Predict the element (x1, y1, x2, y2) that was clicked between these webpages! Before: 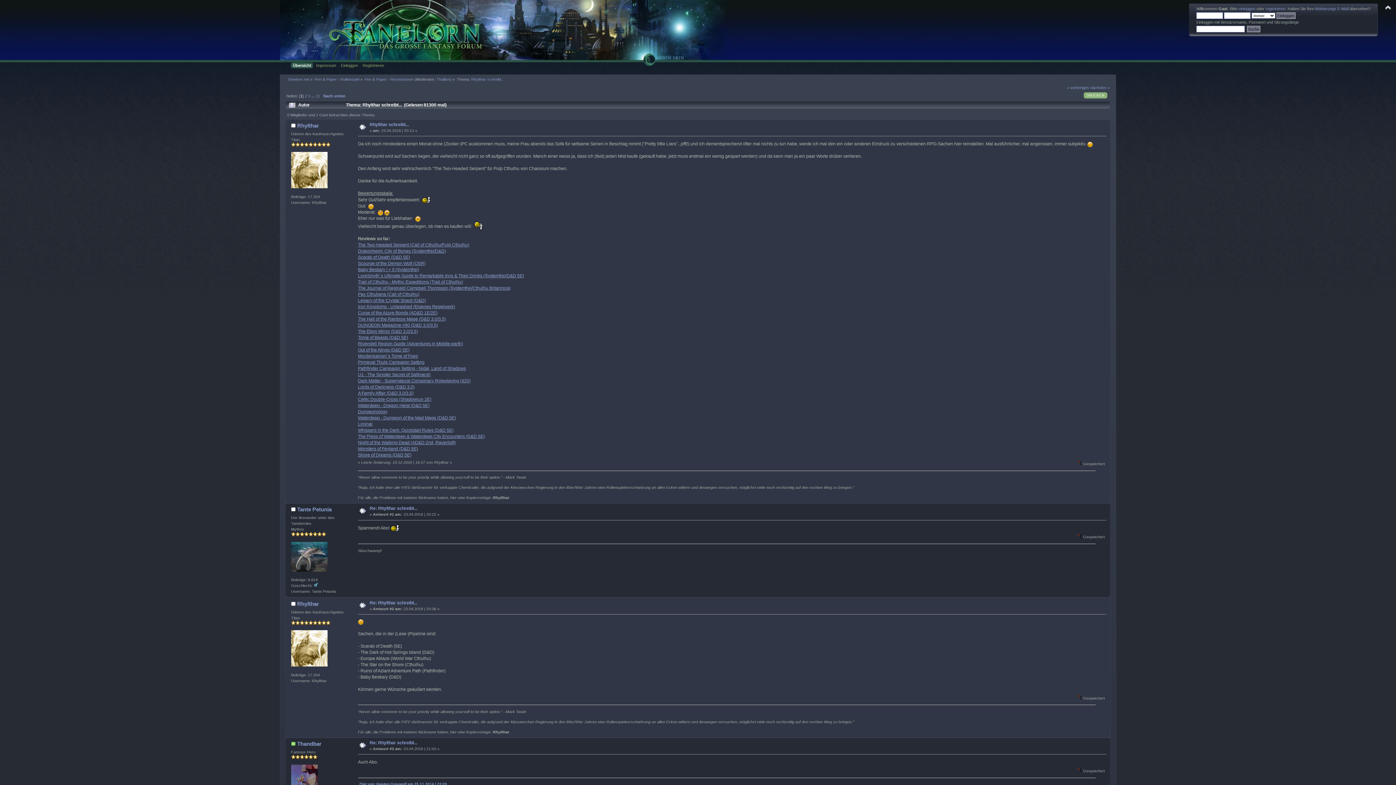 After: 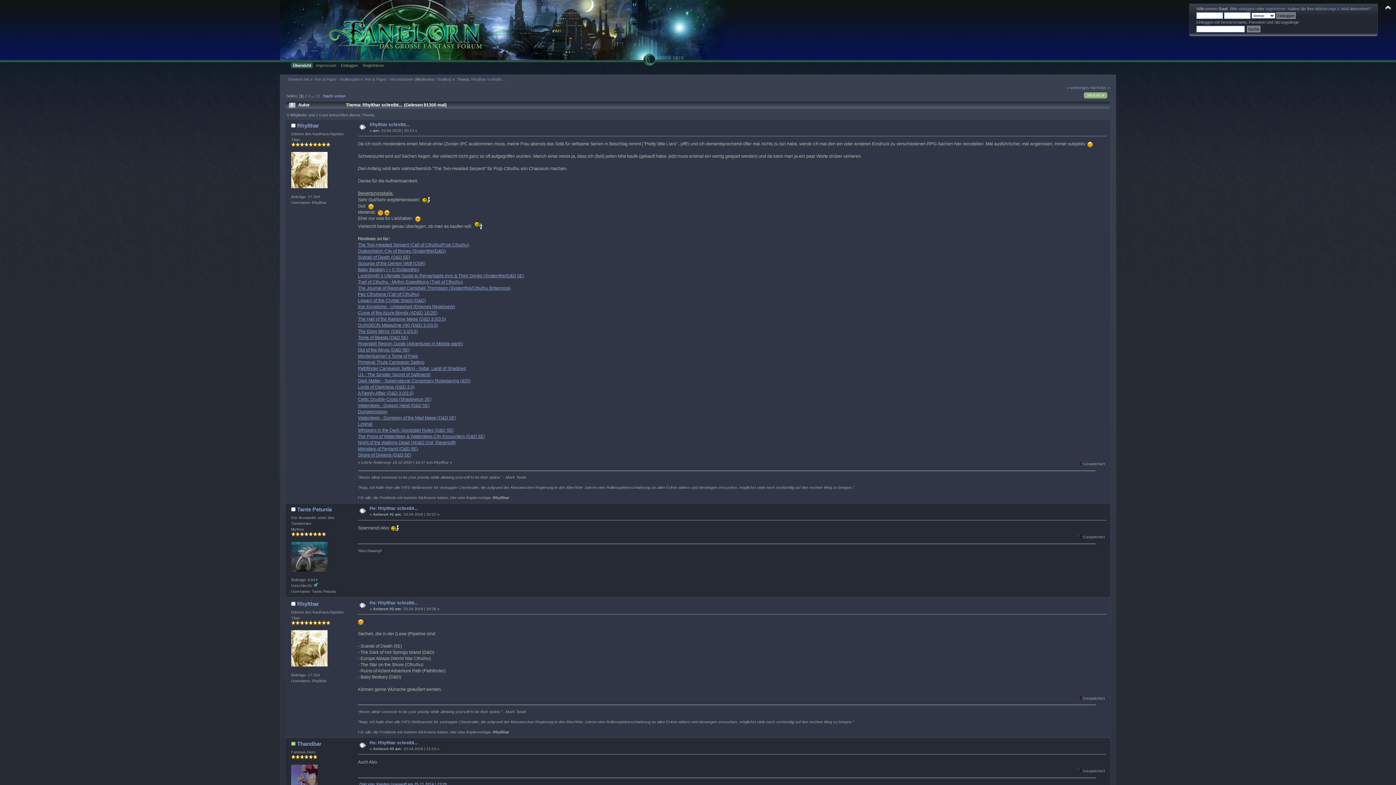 Action: label: Iron Kingdoms - Unleashed (Eigenes Regelwerk) bbox: (358, 304, 455, 309)